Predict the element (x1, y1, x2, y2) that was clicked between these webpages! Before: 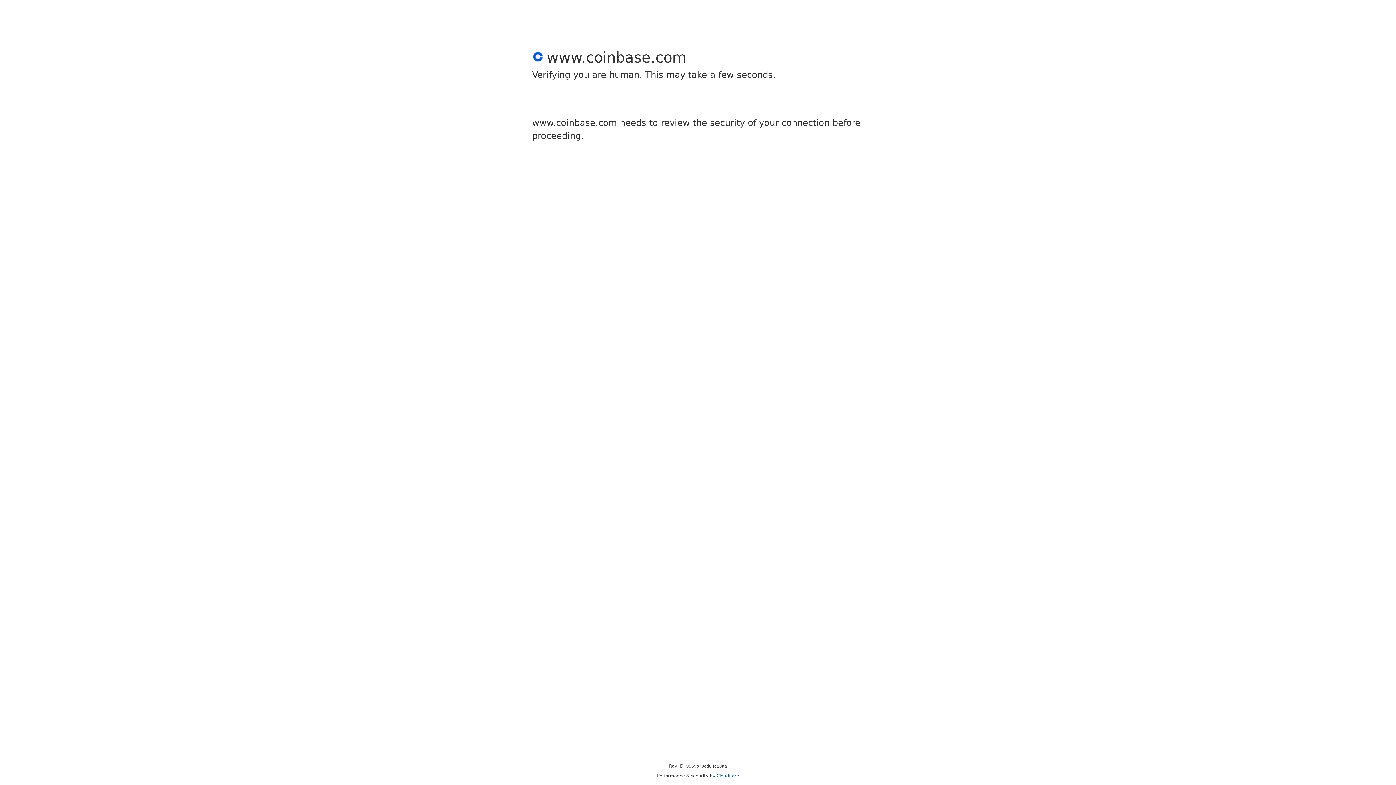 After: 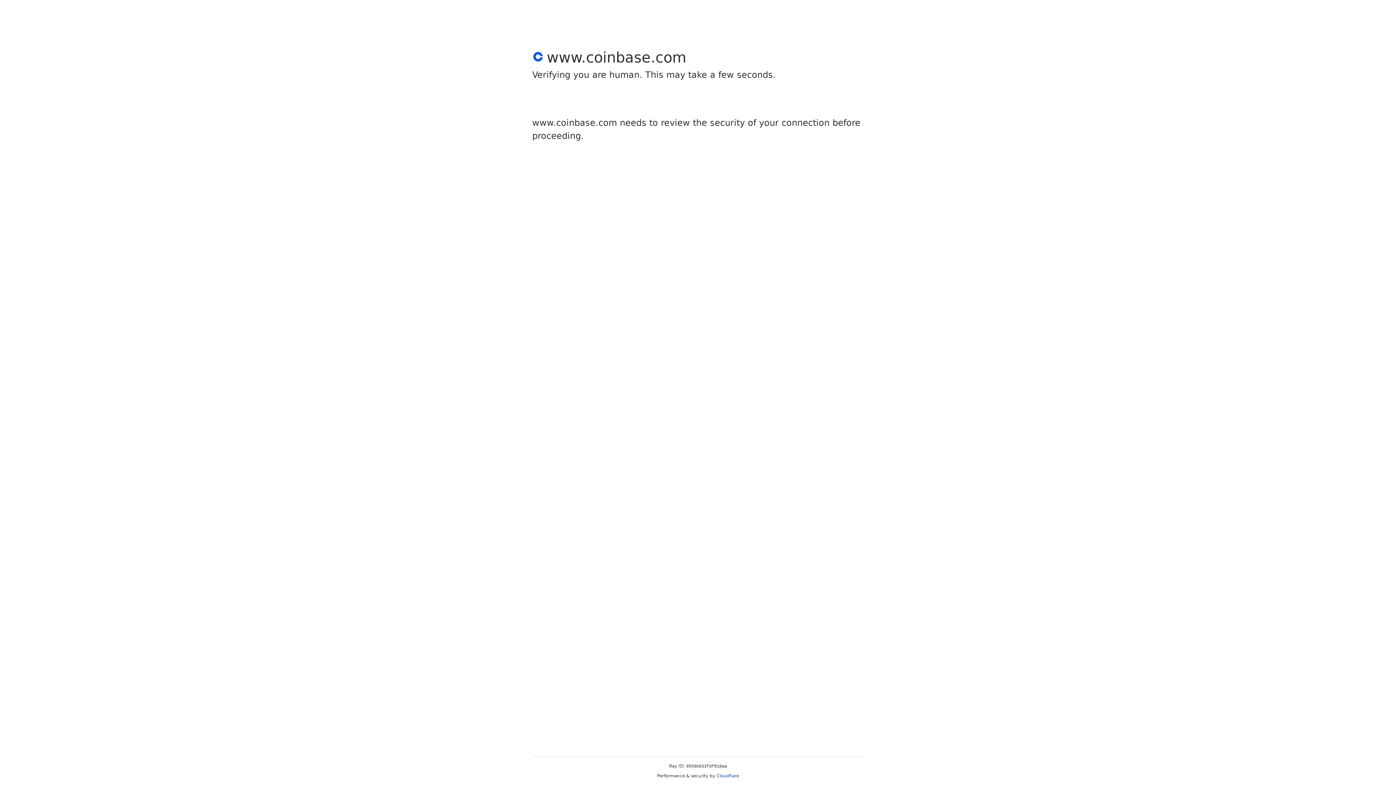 Action: label: Cloudflare bbox: (716, 773, 739, 778)